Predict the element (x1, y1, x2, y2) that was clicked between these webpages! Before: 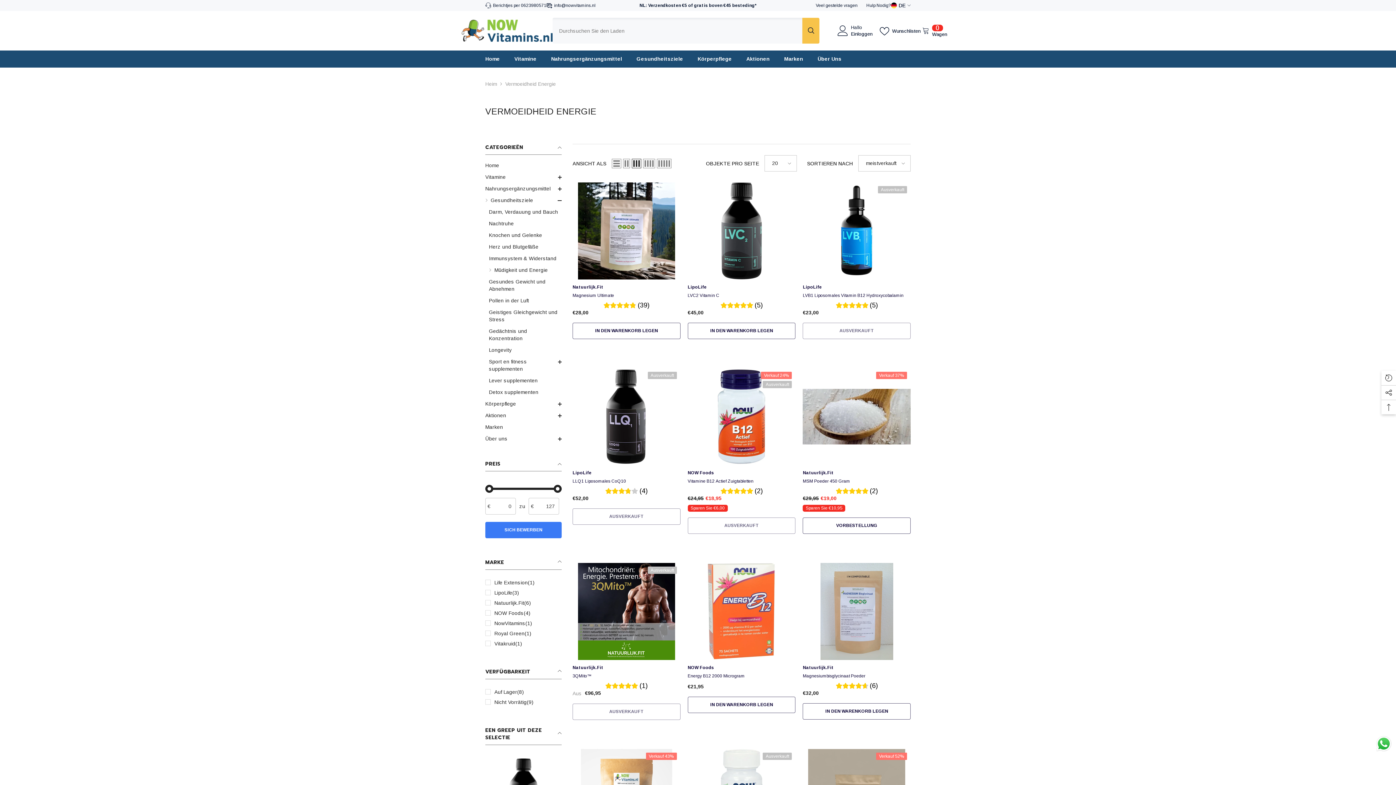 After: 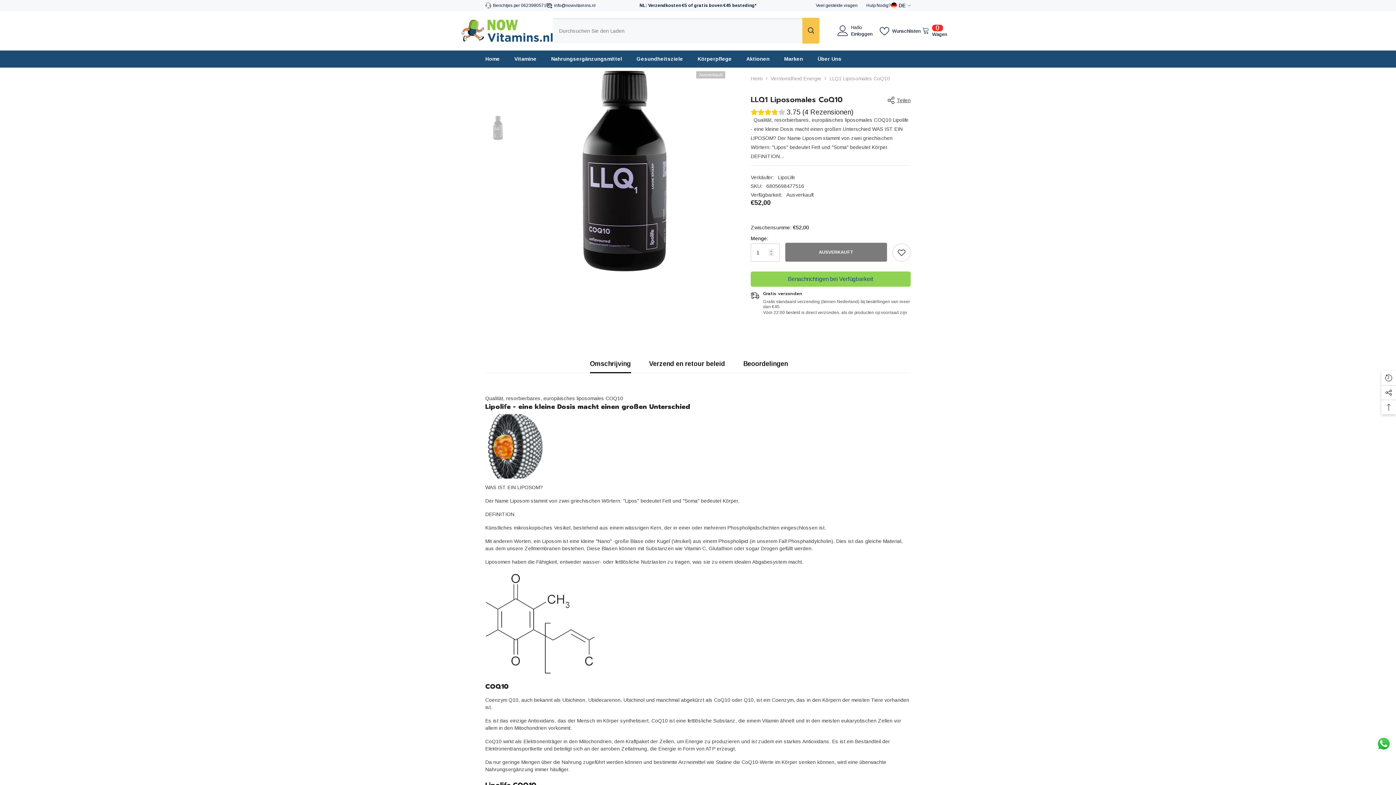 Action: bbox: (572, 478, 680, 484) label: LLQ1 Liposomales CoQ10